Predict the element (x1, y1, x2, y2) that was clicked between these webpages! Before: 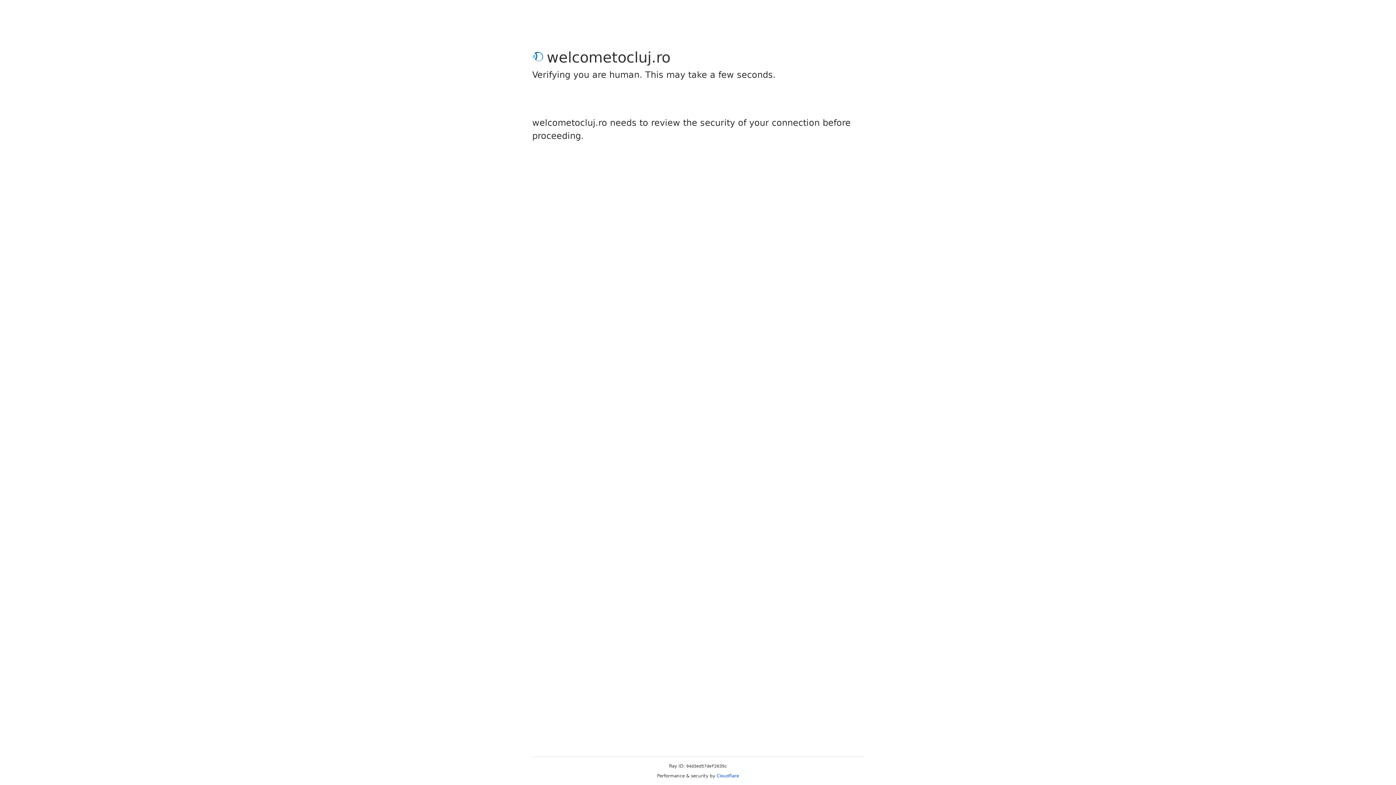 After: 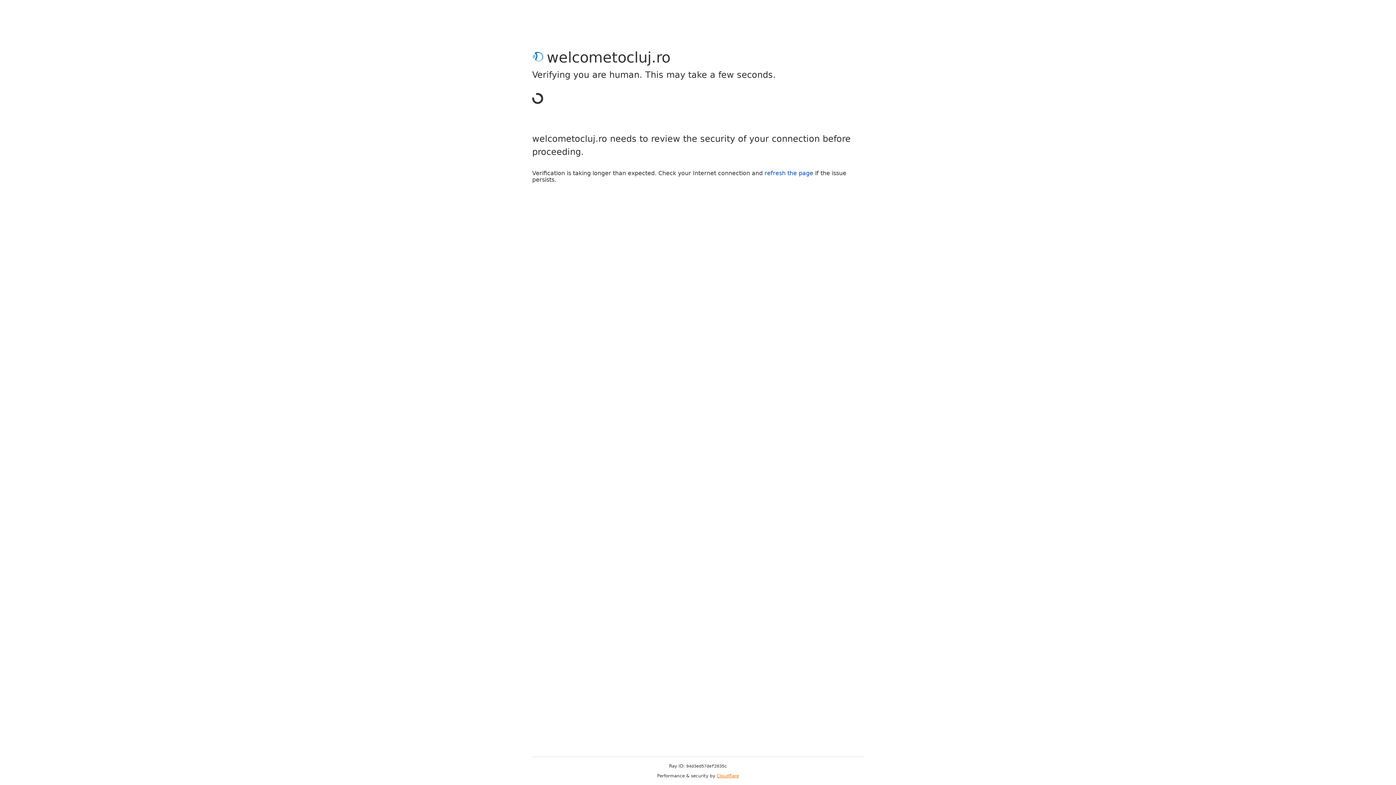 Action: bbox: (716, 773, 739, 778) label: Cloudflare